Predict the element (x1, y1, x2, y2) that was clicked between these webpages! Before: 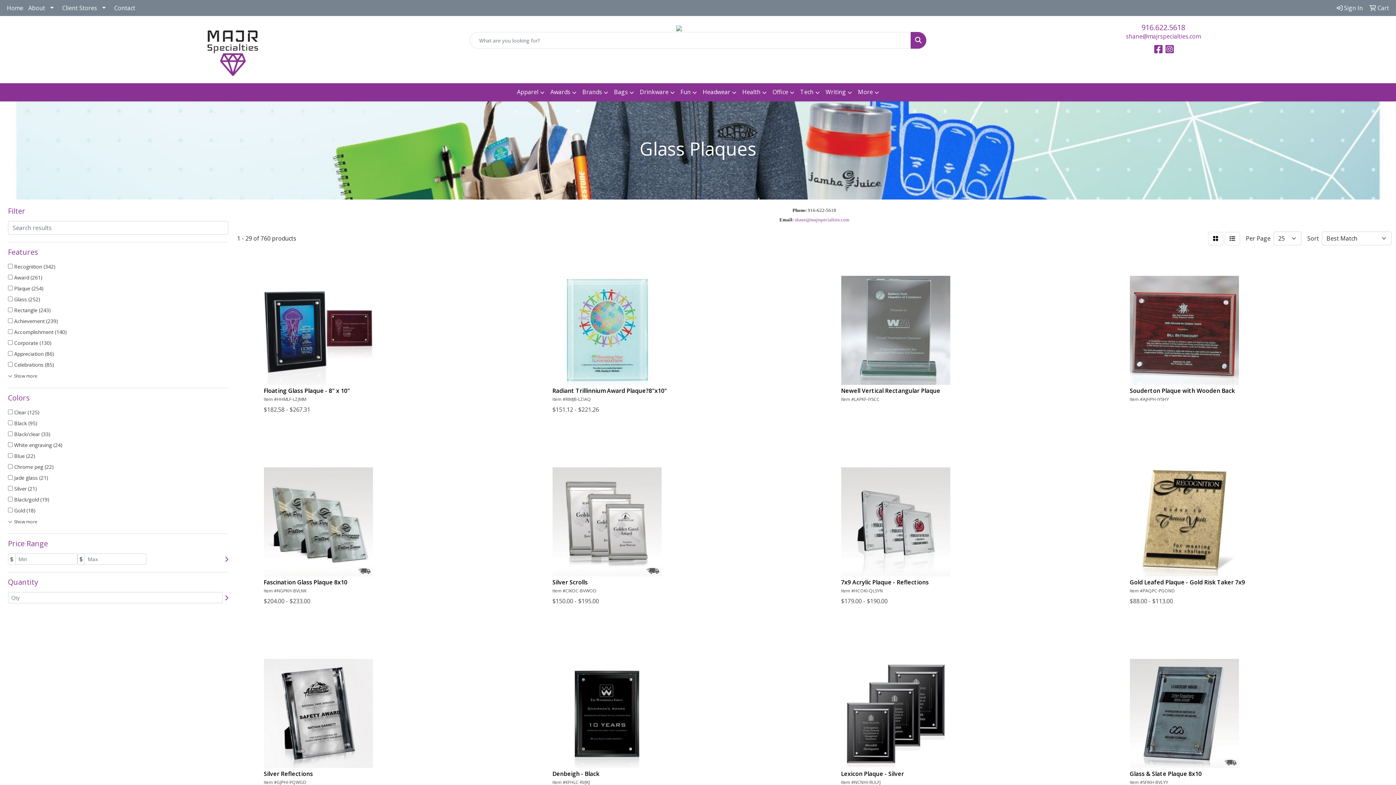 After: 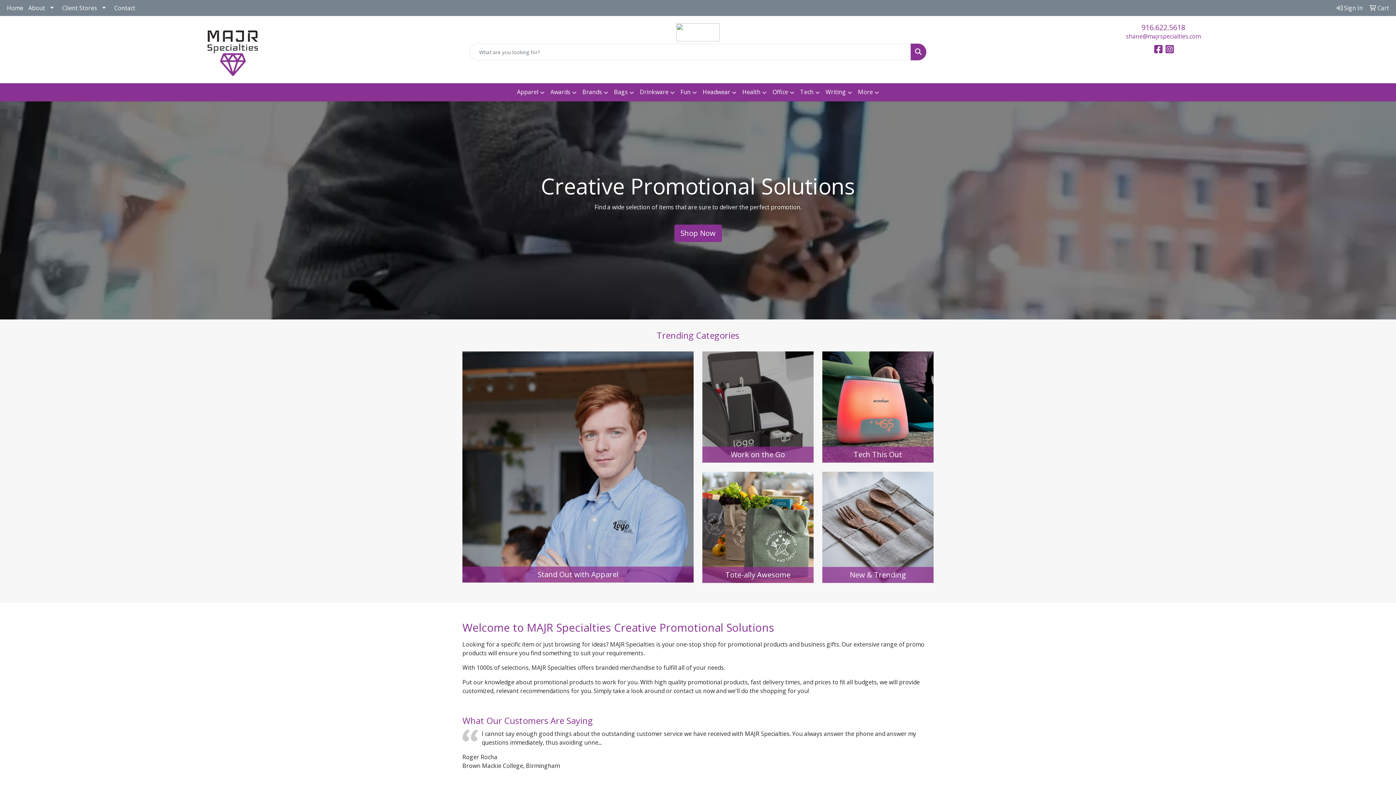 Action: bbox: (4, 30, 461, 76)